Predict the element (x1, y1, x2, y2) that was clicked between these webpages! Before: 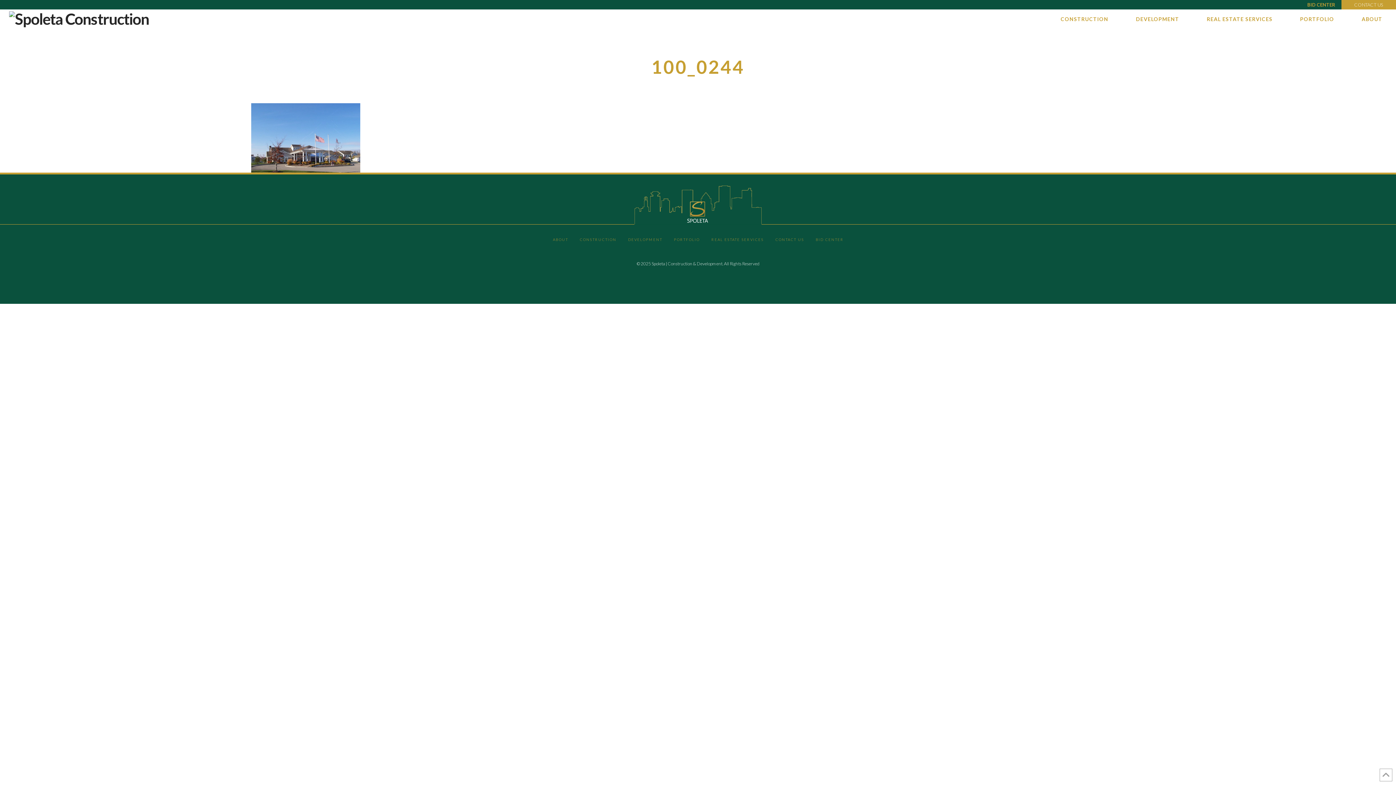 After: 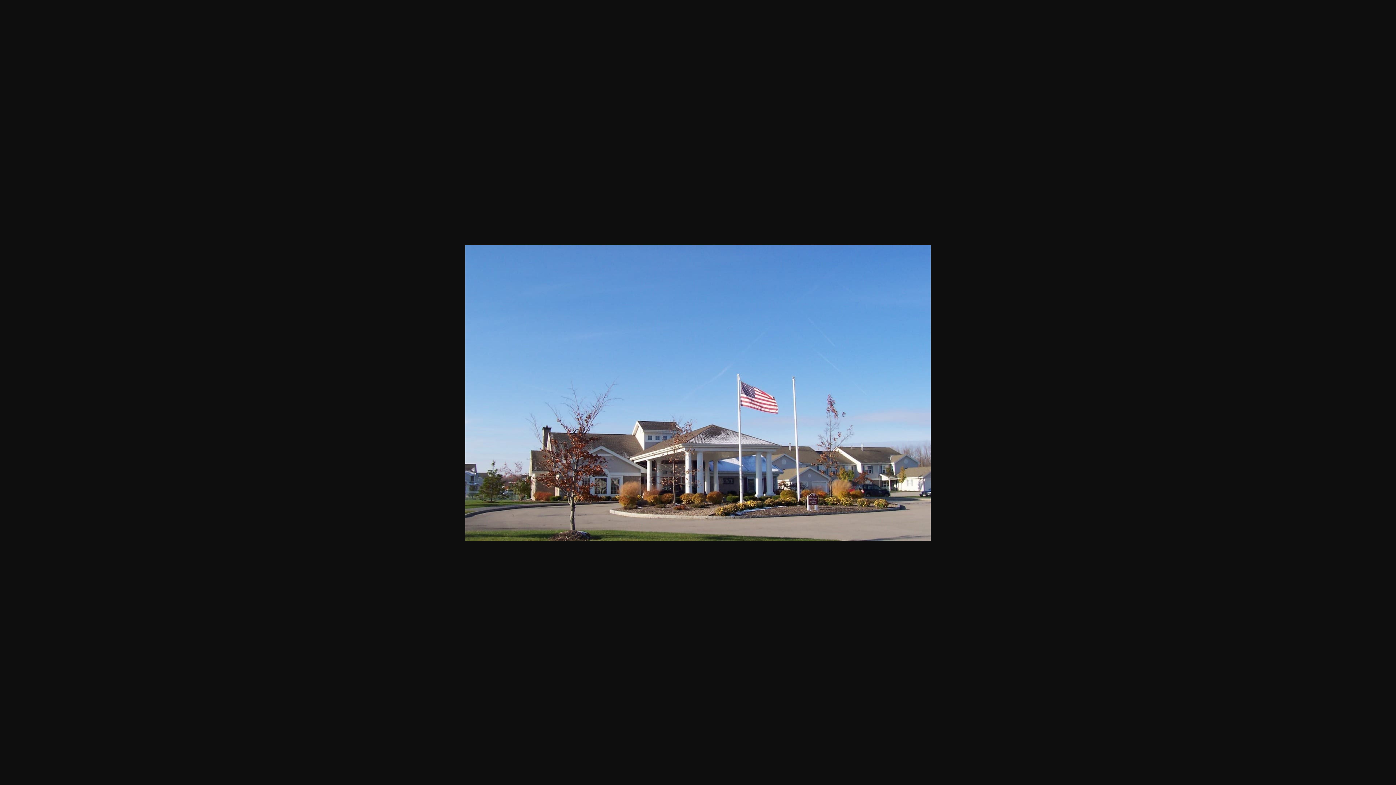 Action: bbox: (251, 133, 360, 140)